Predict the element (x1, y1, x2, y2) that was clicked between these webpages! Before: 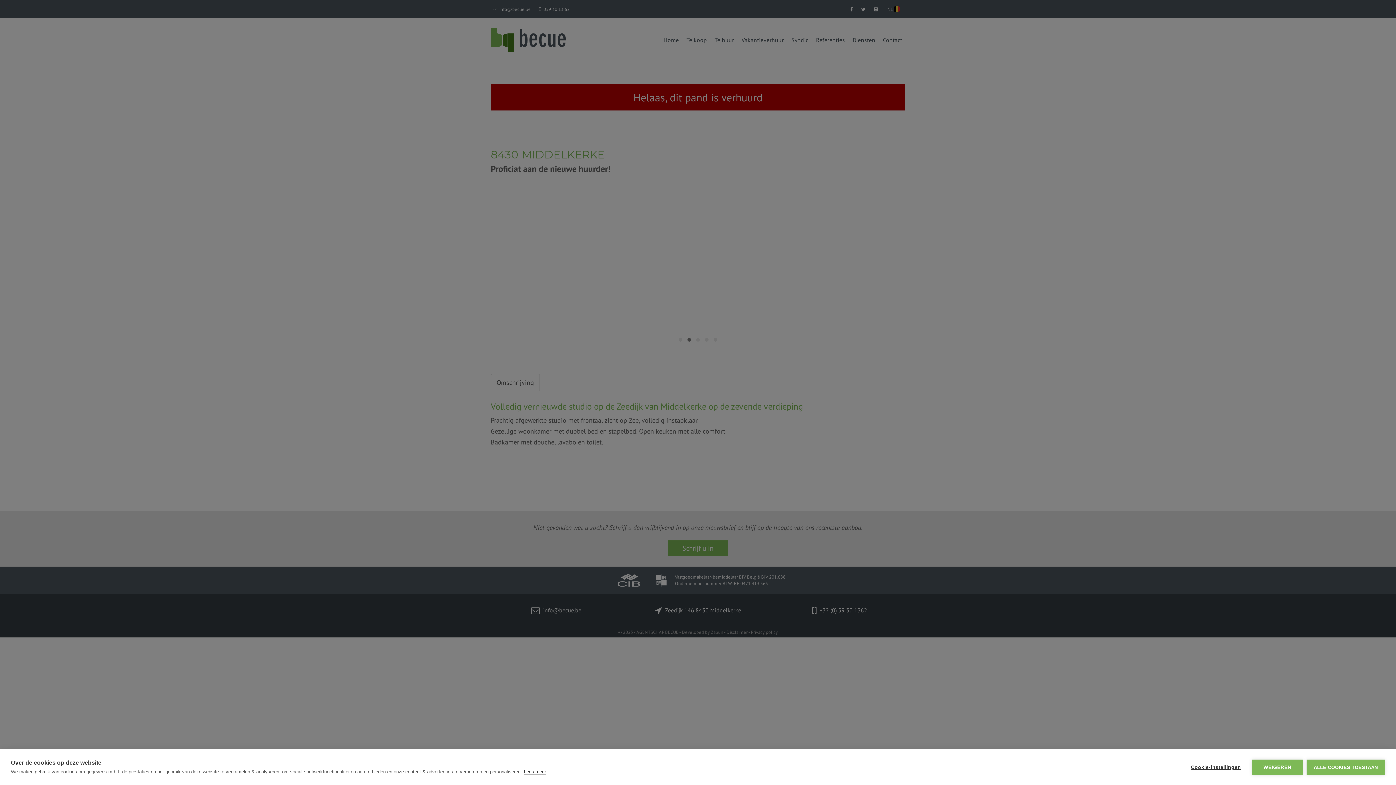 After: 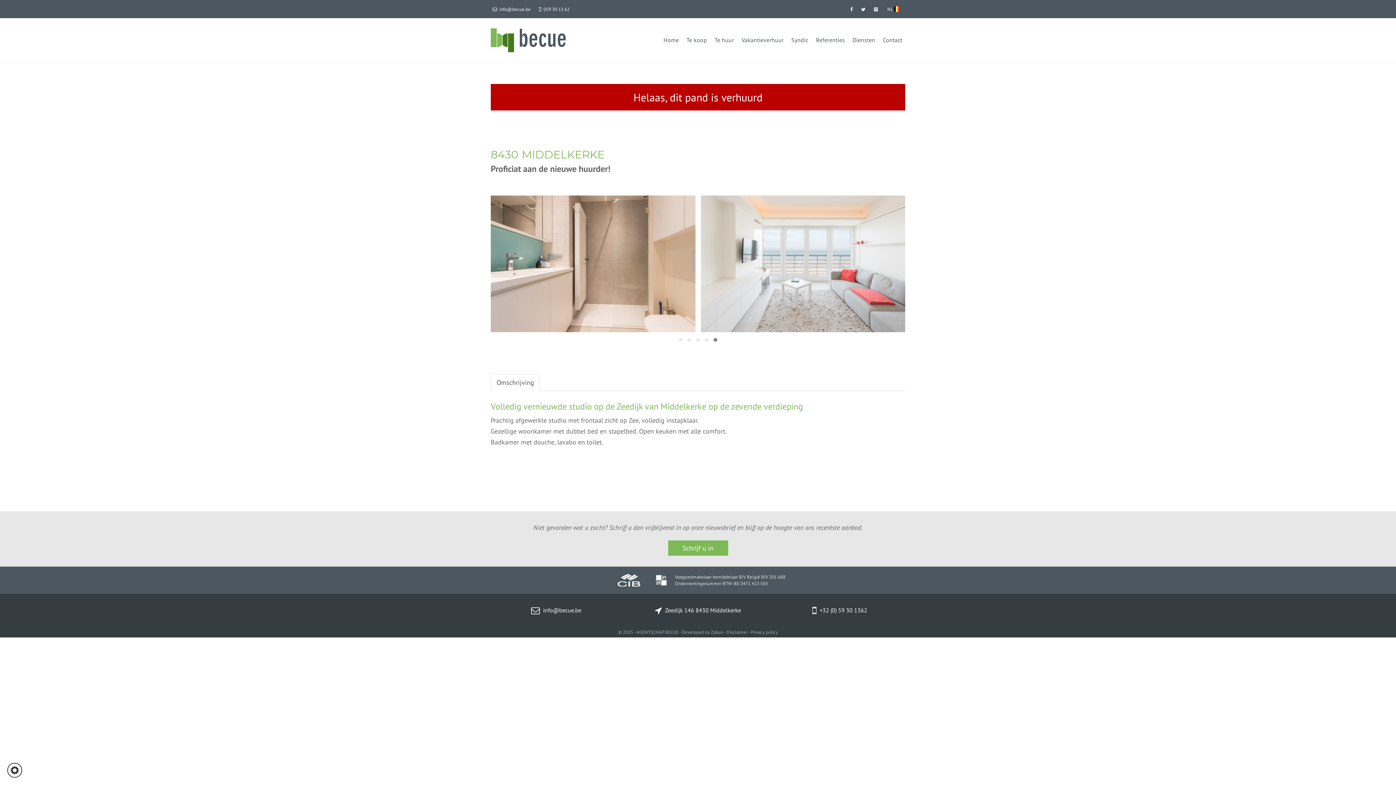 Action: label: ALLE COOKIES TOESTAAN bbox: (1306, 759, 1385, 775)